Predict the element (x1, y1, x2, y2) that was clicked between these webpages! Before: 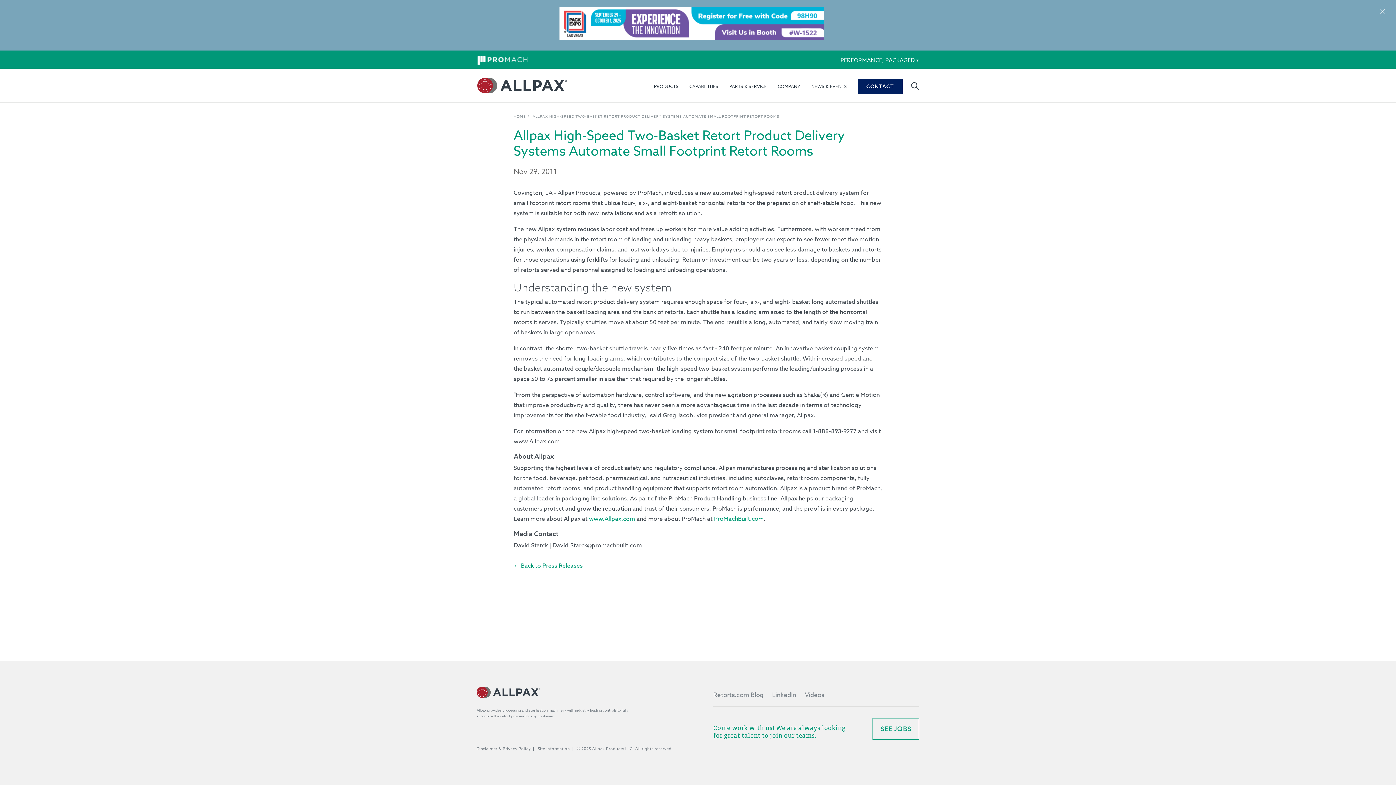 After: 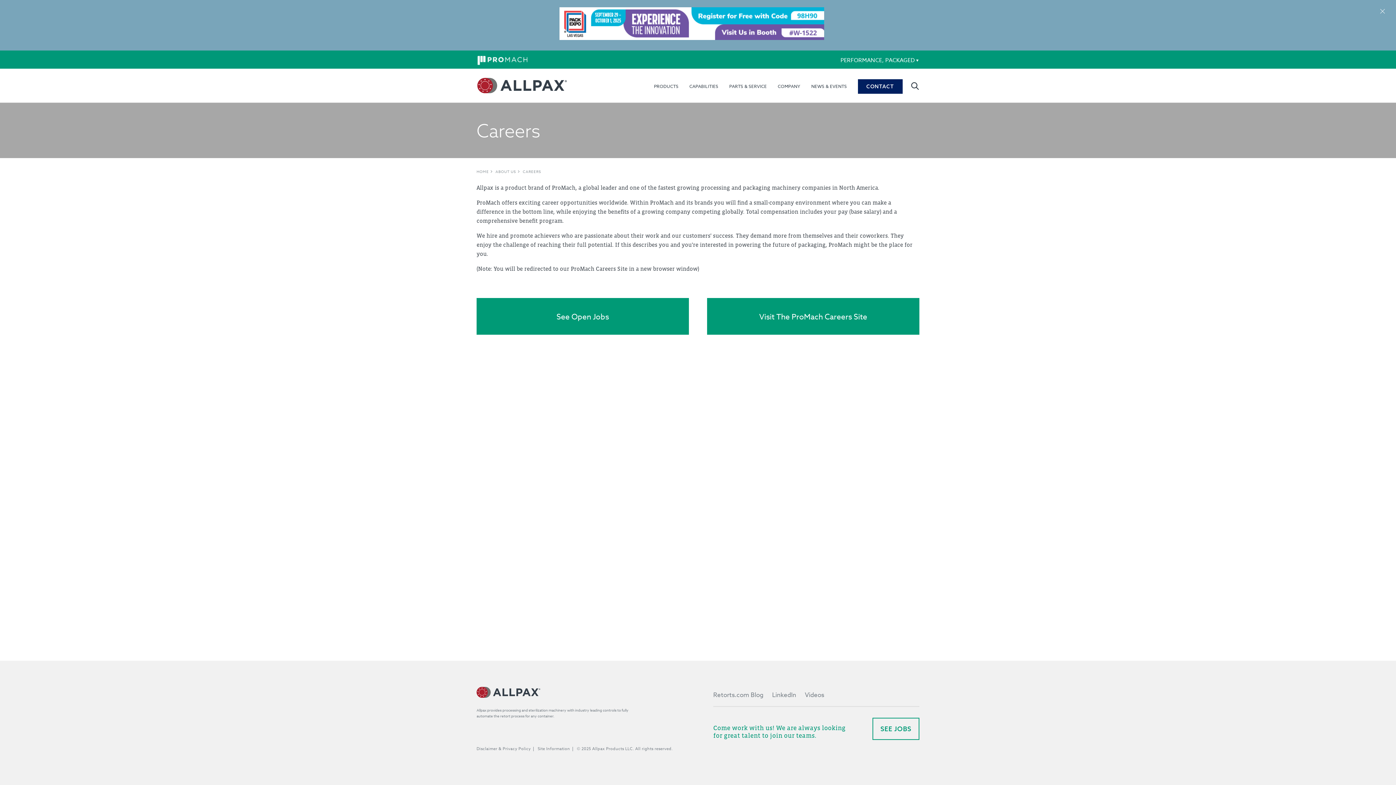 Action: label: SEE JOBS bbox: (872, 718, 919, 740)